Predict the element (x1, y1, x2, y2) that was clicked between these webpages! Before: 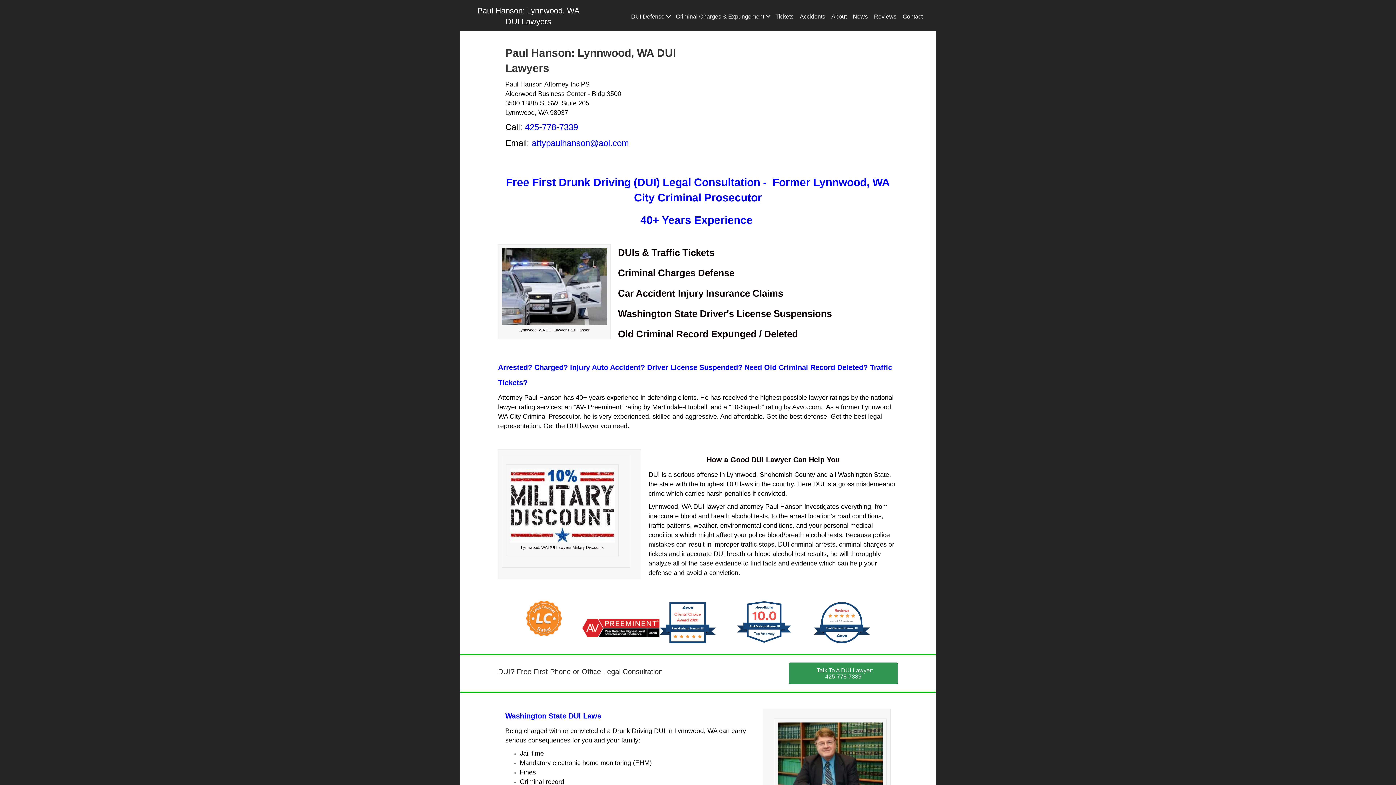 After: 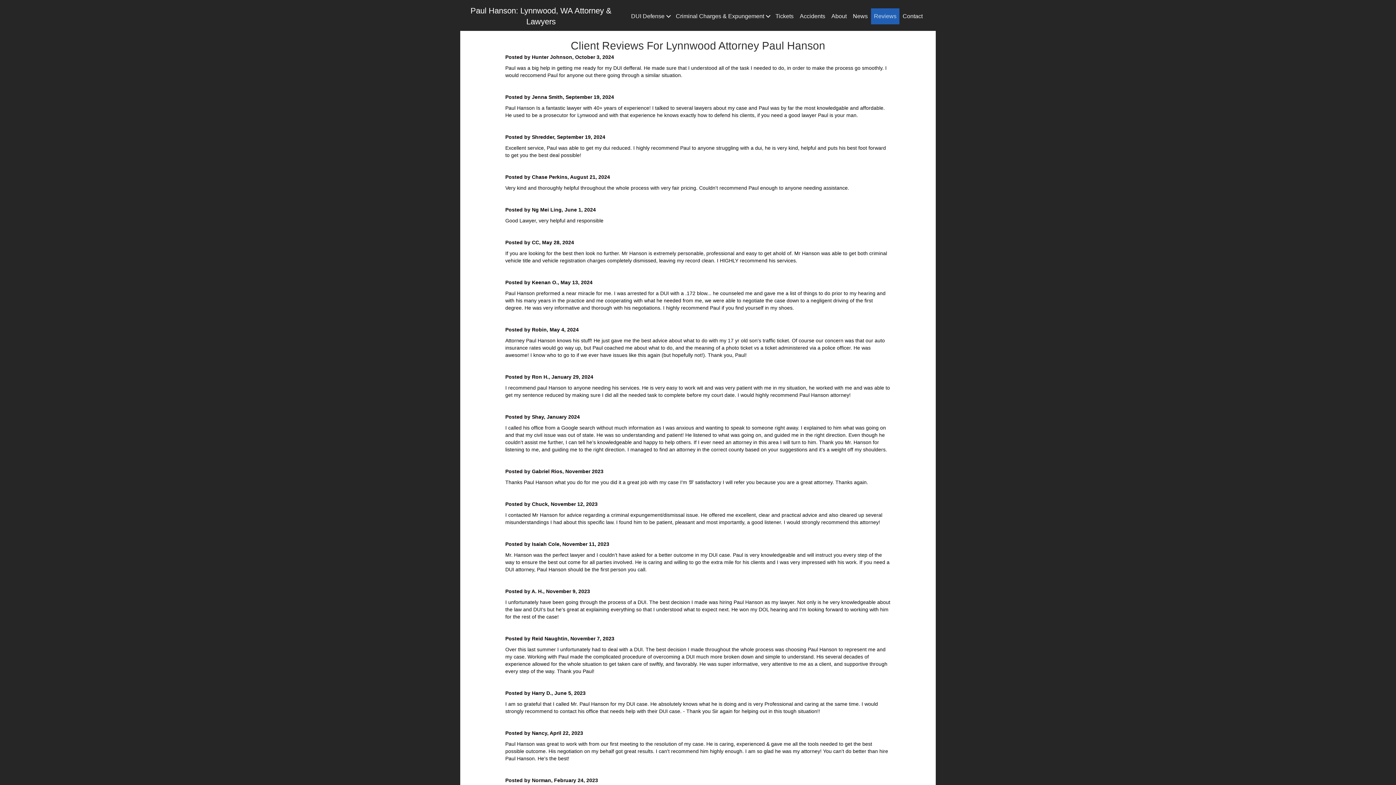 Action: label: Reviews bbox: (871, 7, 899, 25)